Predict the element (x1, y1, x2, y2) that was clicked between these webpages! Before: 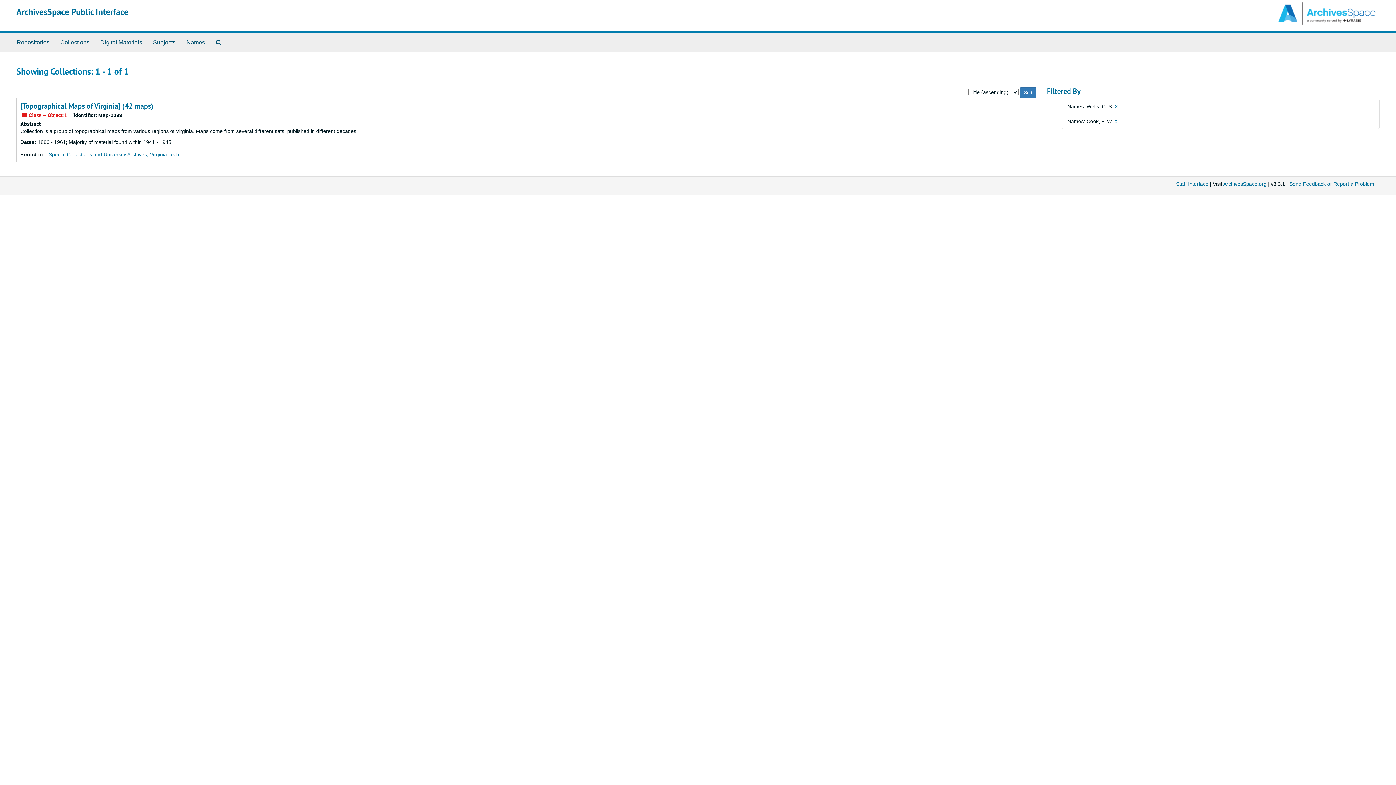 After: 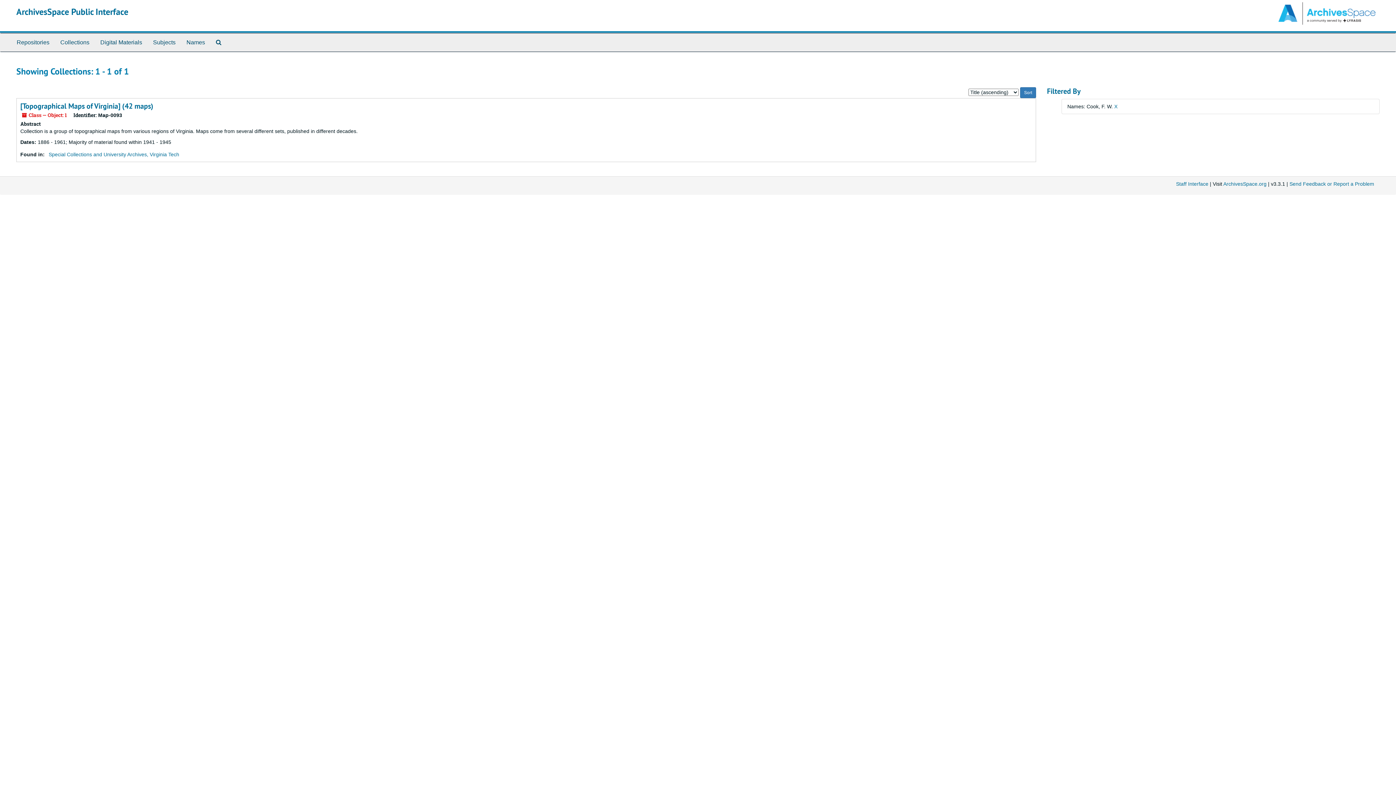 Action: label: X bbox: (1114, 103, 1118, 109)